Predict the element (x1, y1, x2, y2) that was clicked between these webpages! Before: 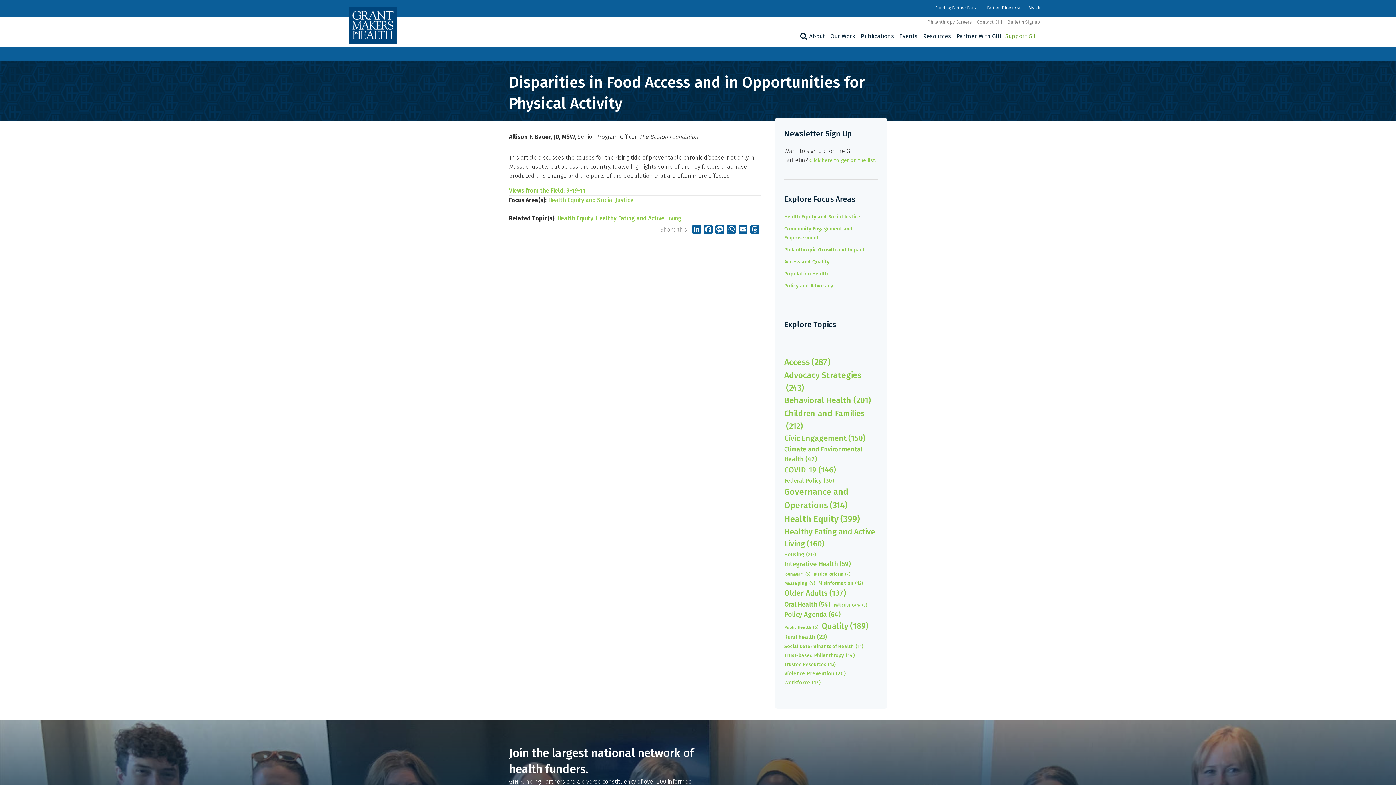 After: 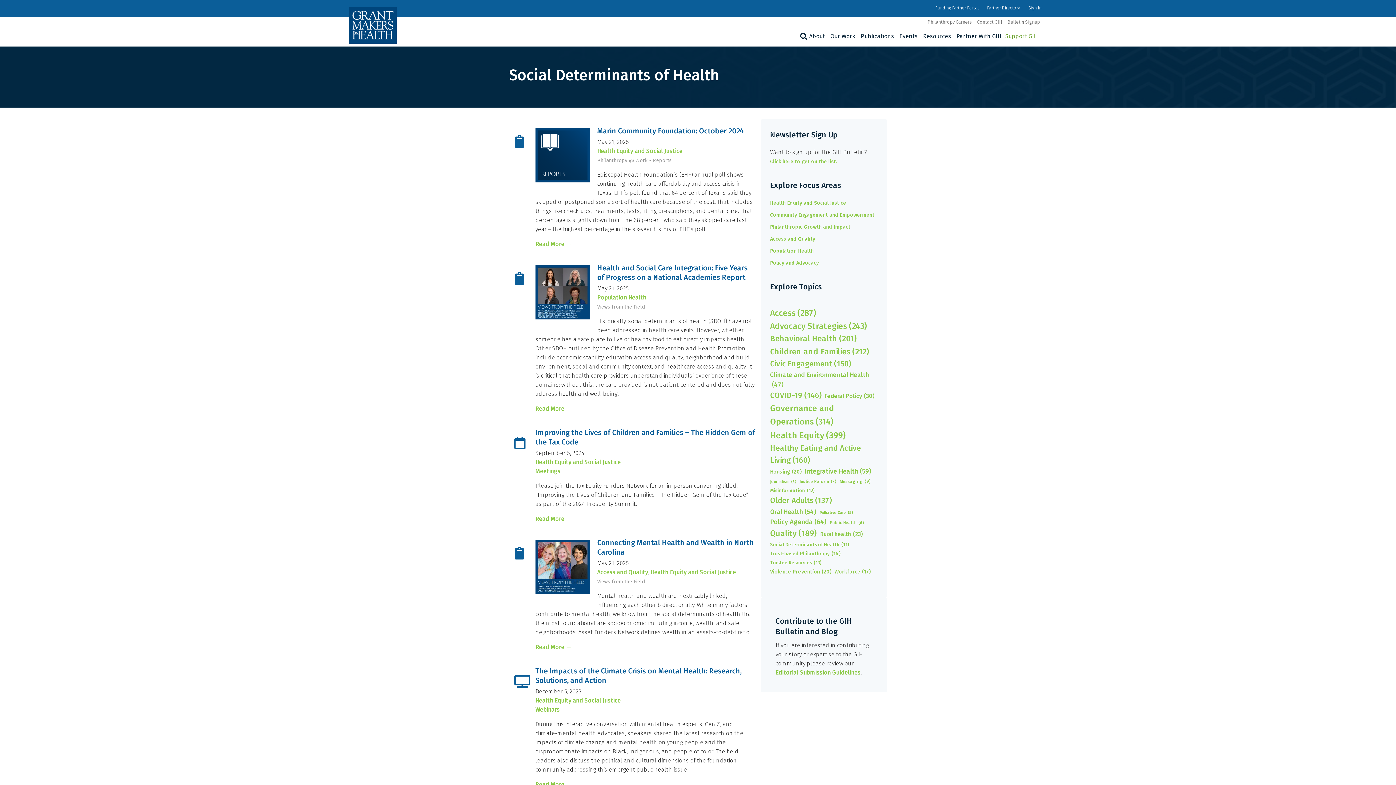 Action: label: Social Determinants of Health (11 items) bbox: (784, 643, 863, 650)